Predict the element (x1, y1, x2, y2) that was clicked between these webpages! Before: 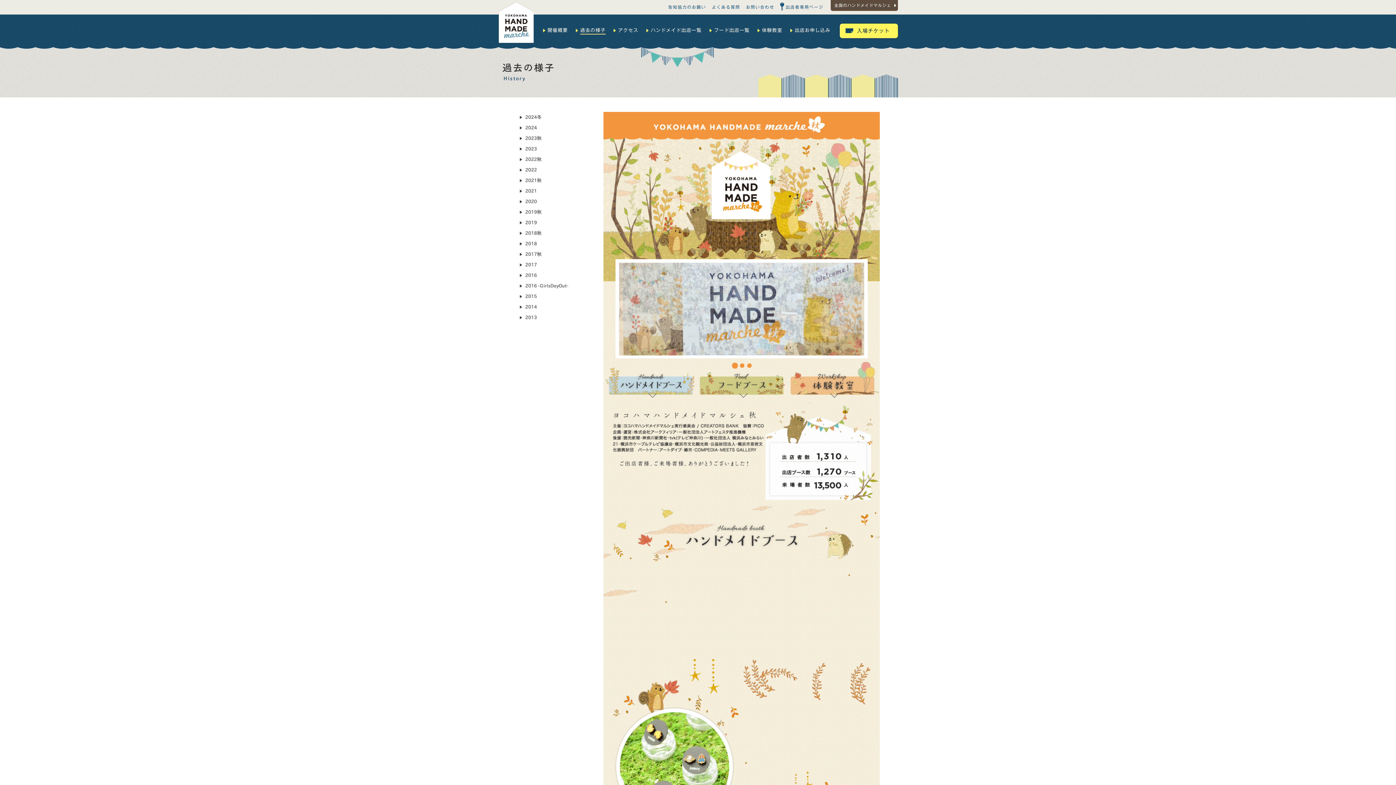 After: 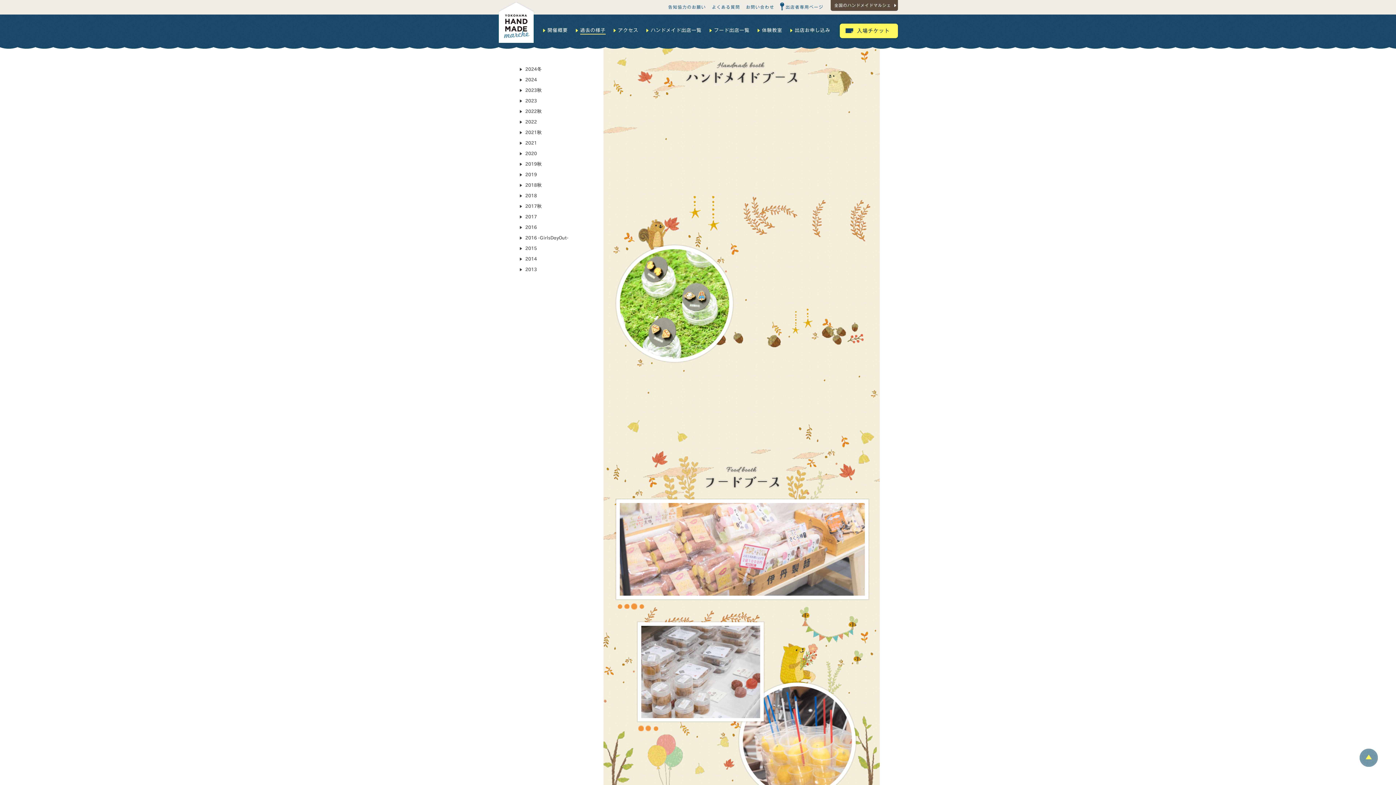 Action: label: ハンドメイドブース bbox: (609, 376, 692, 394)